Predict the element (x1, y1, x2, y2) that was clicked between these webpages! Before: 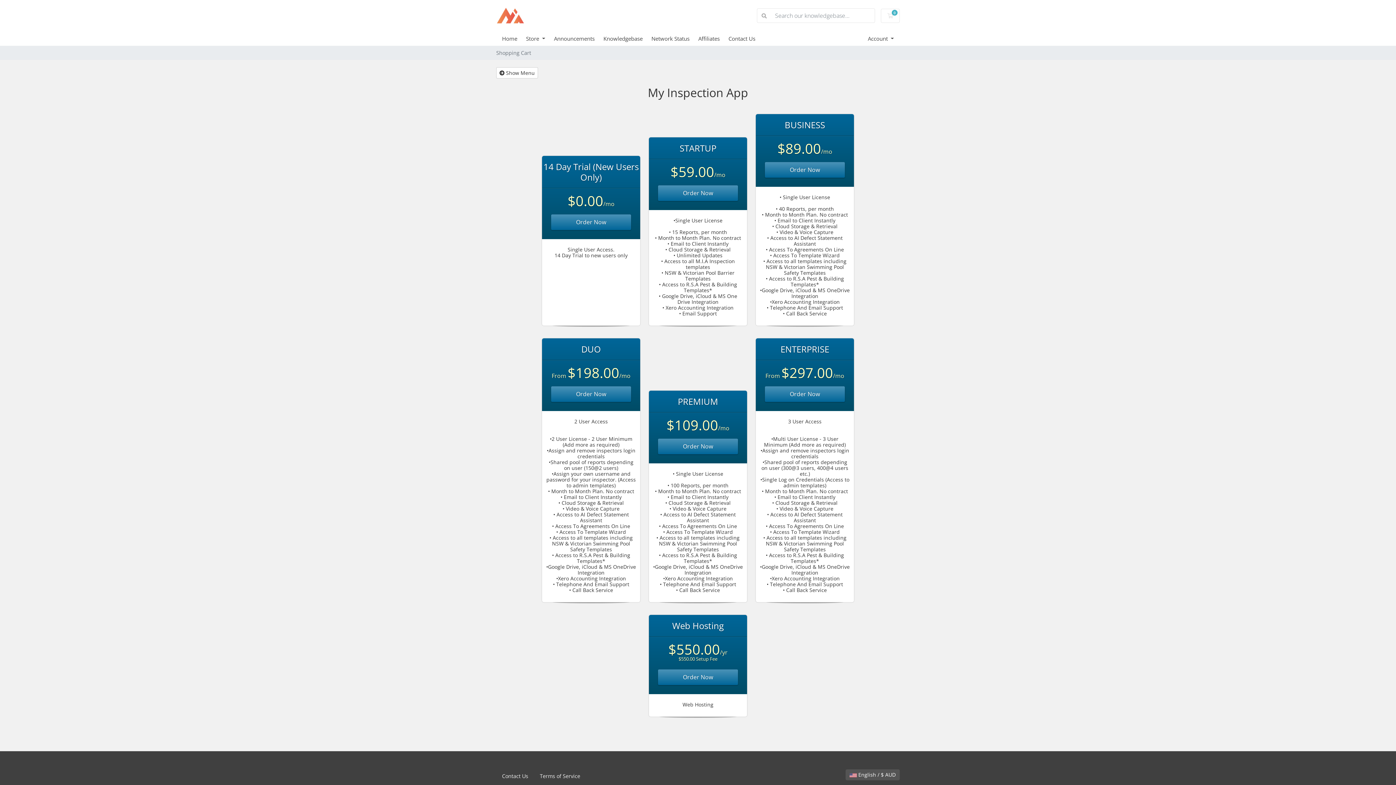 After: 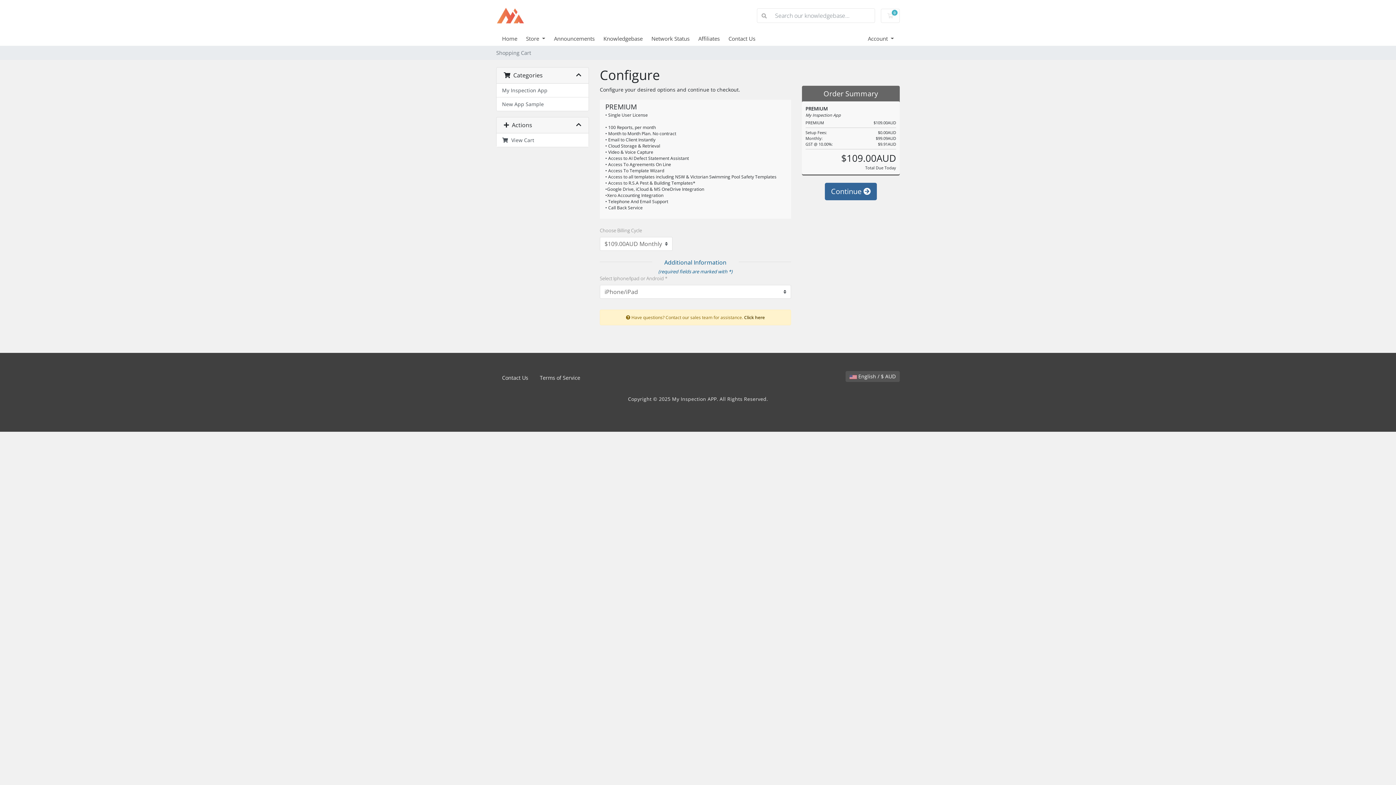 Action: label: Order Now bbox: (658, 438, 738, 454)